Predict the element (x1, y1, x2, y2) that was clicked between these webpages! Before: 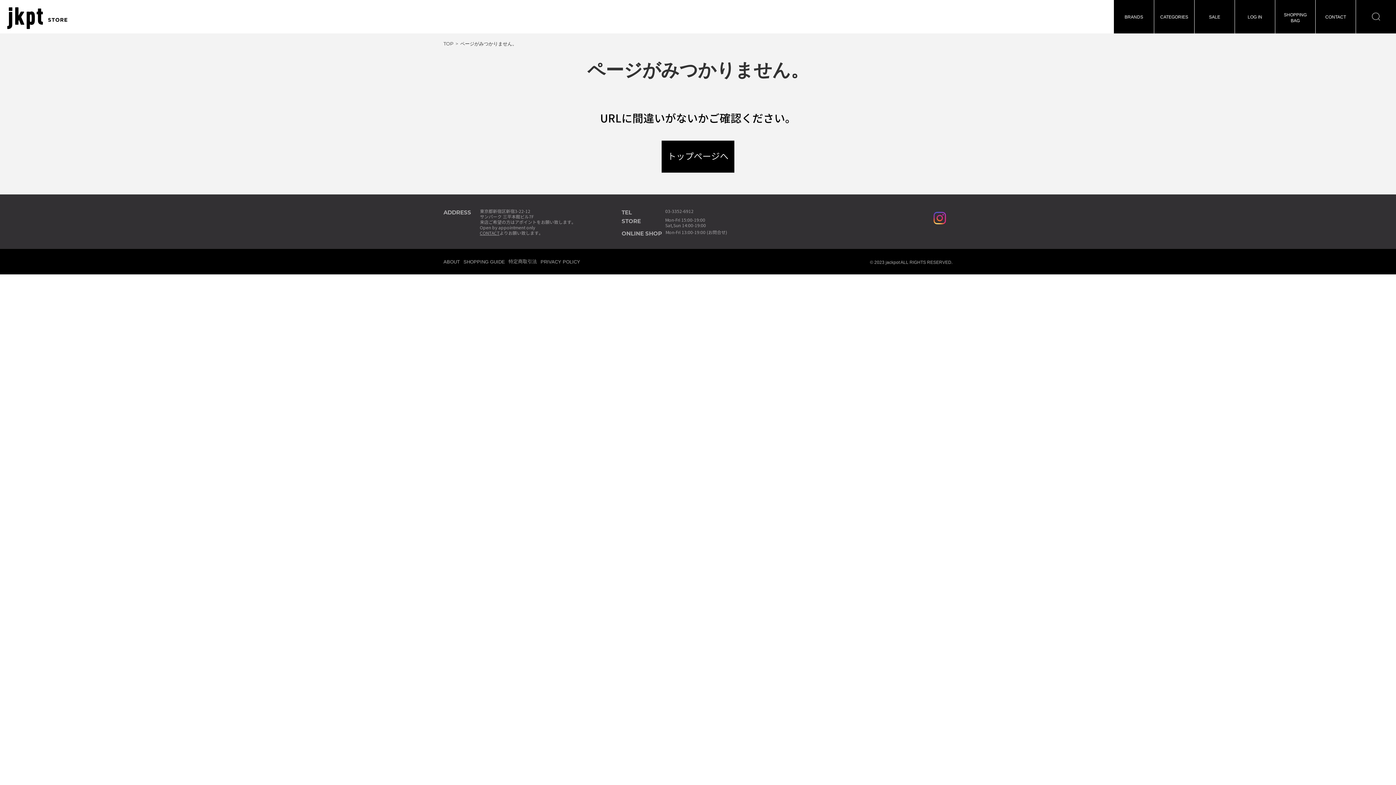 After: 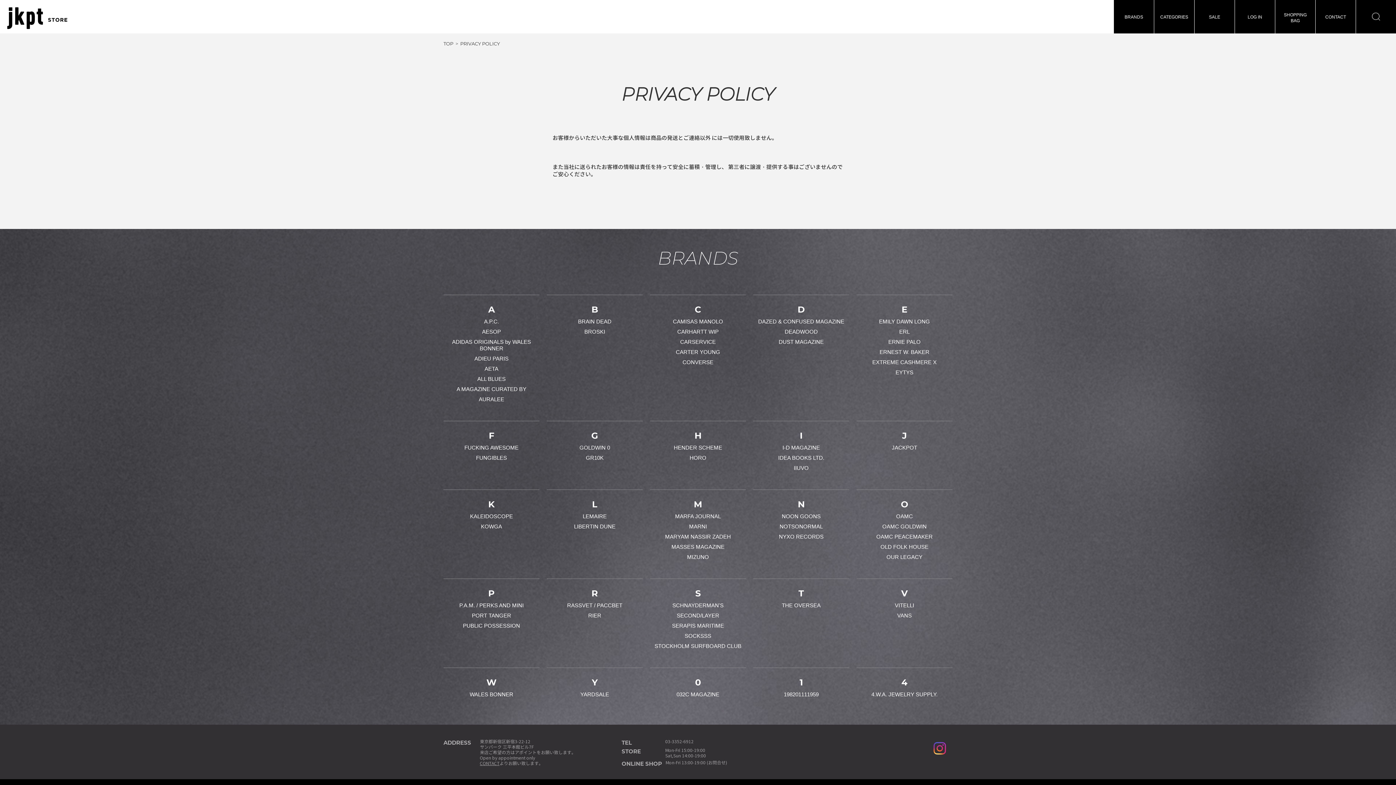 Action: label: PRIVACY POLICY bbox: (540, 259, 580, 264)